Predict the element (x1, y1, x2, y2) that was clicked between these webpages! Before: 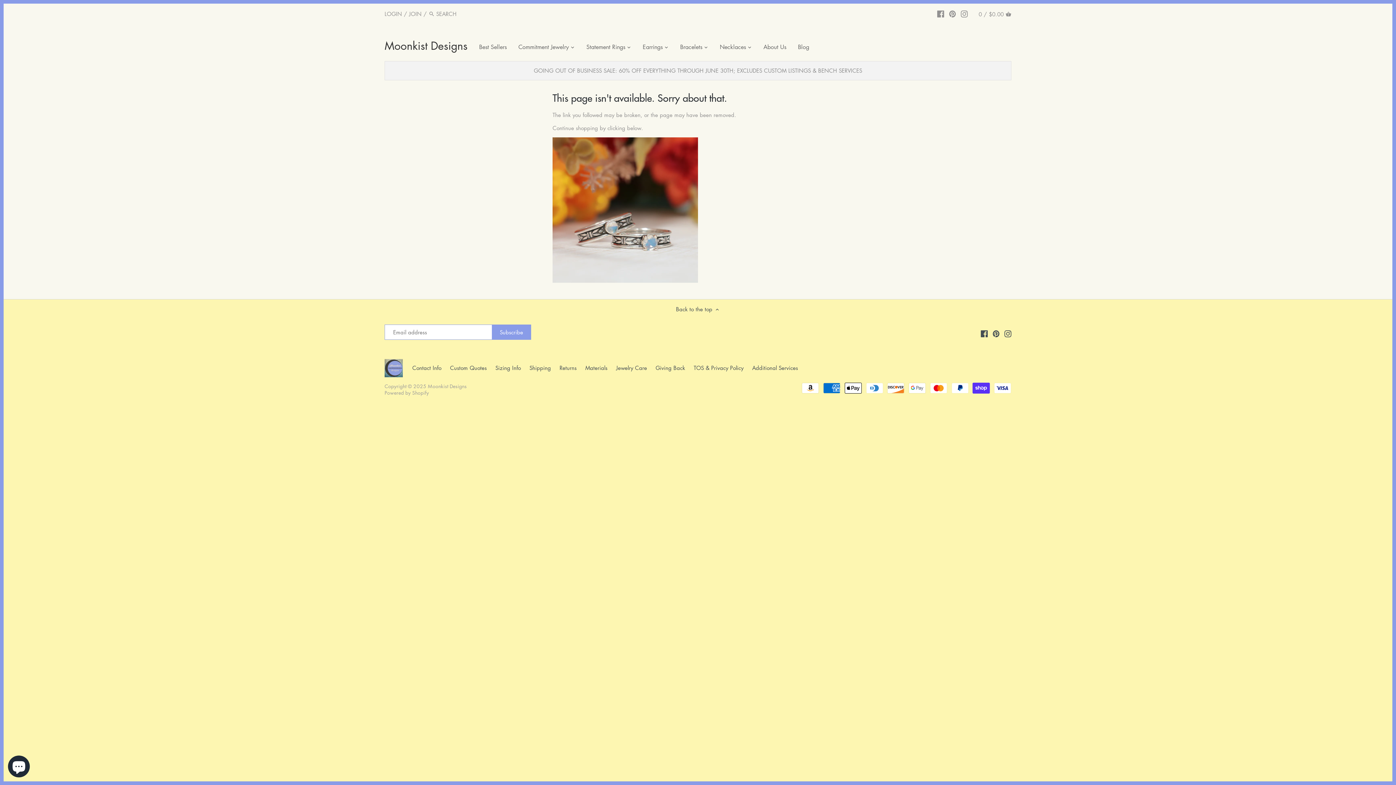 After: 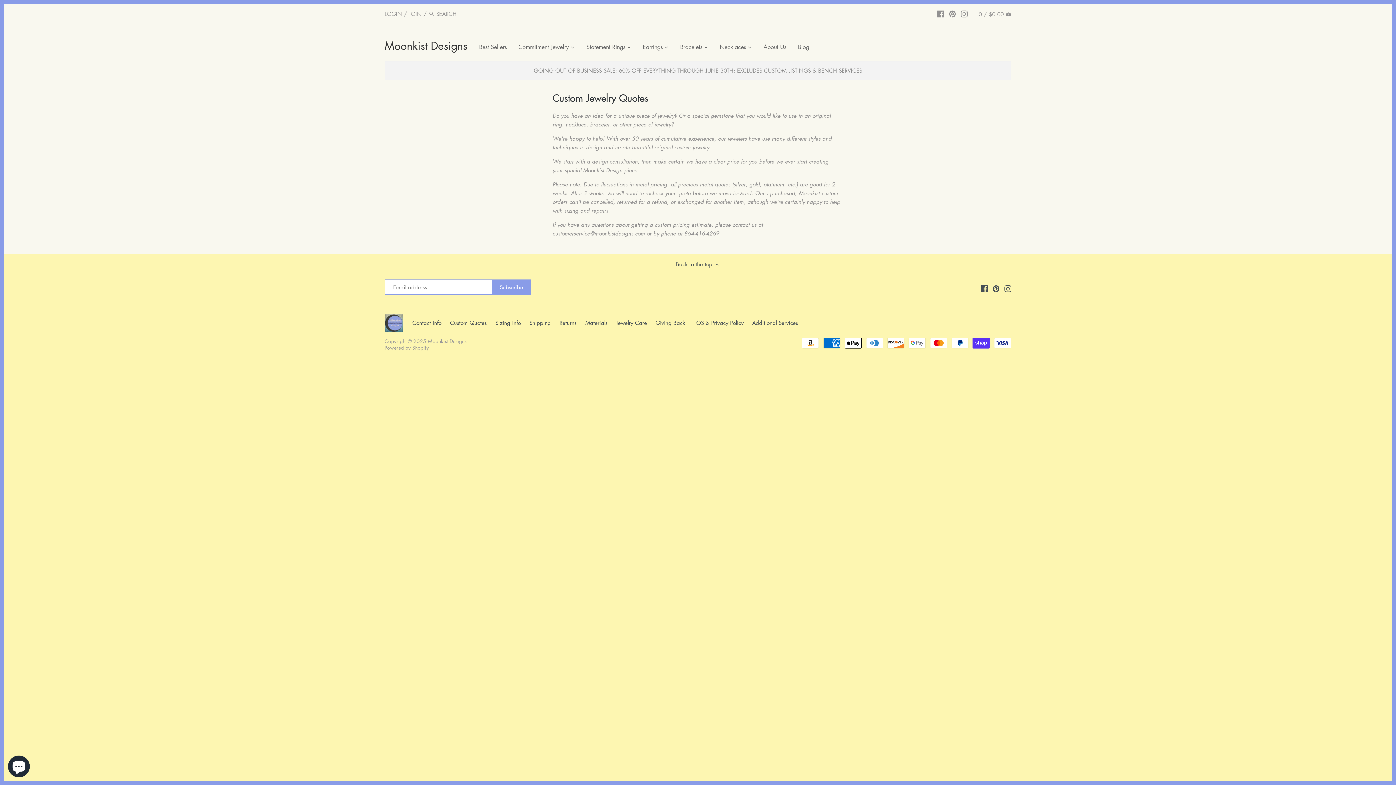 Action: bbox: (450, 364, 486, 372) label: Custom Quotes